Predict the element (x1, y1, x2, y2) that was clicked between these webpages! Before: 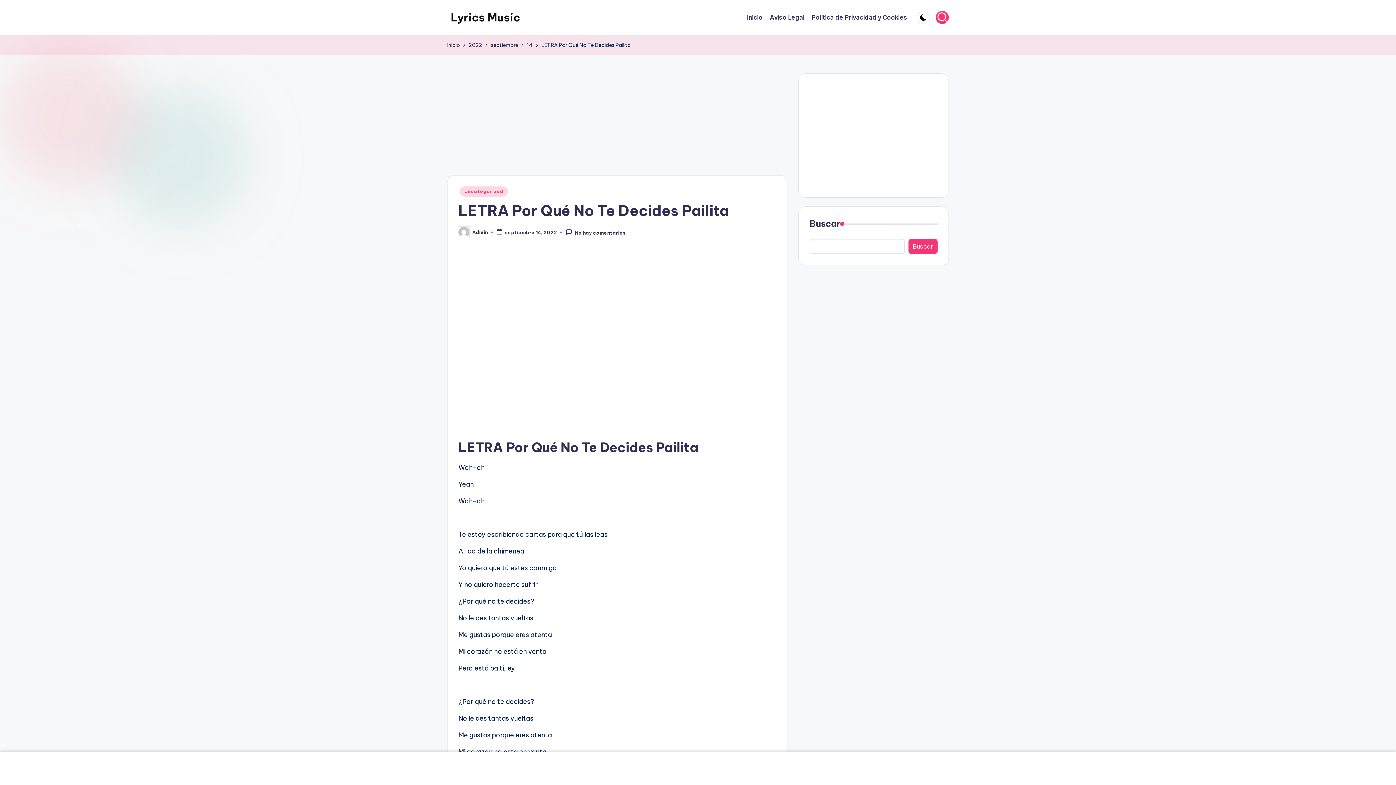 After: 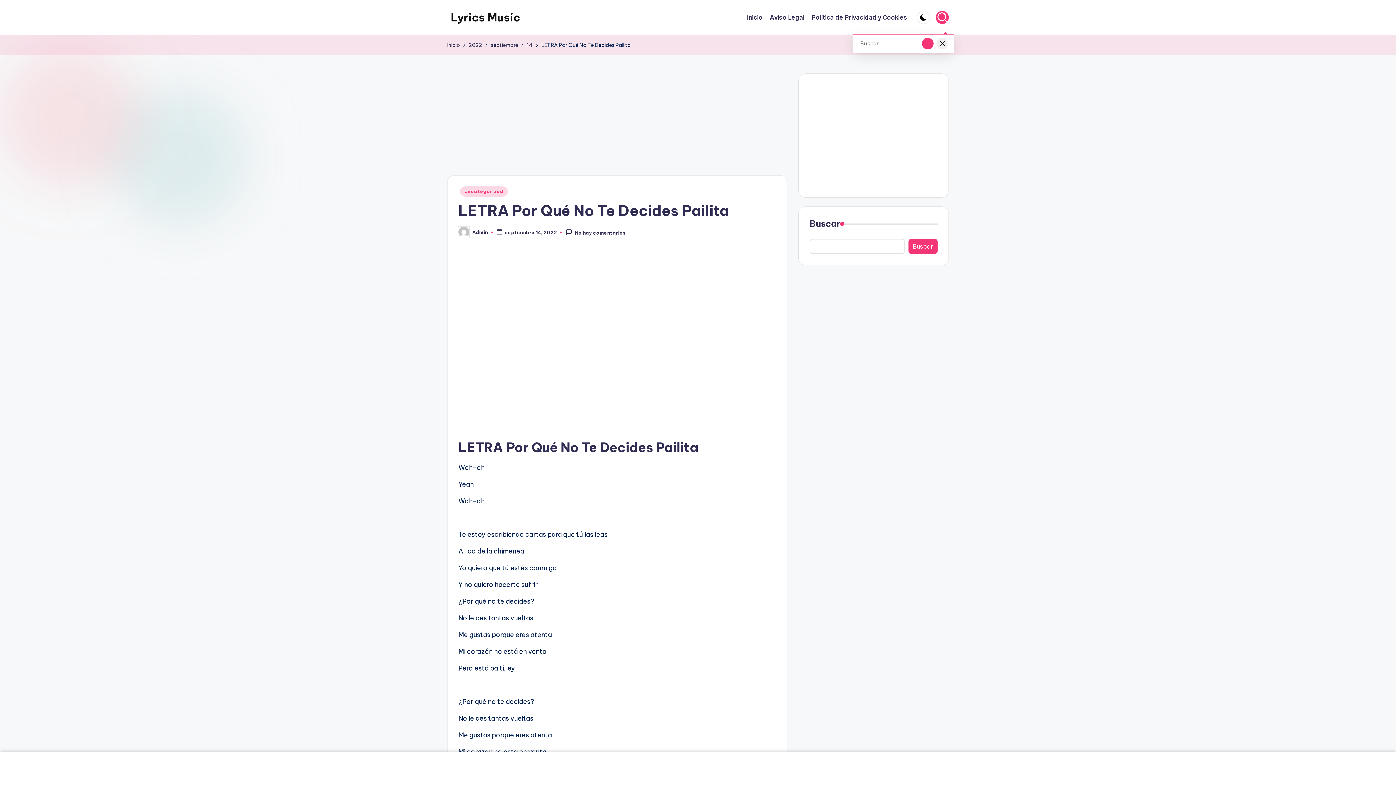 Action: bbox: (936, 10, 949, 24)